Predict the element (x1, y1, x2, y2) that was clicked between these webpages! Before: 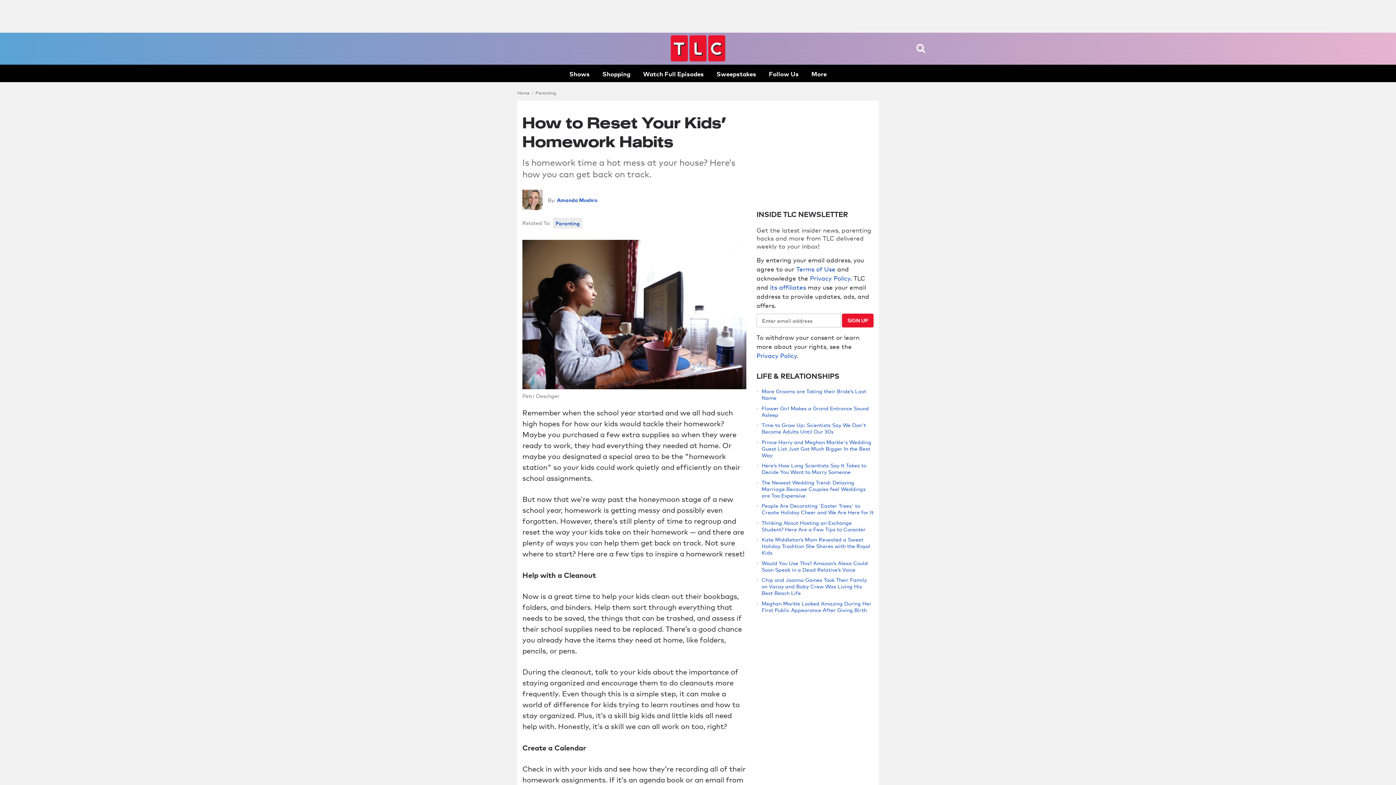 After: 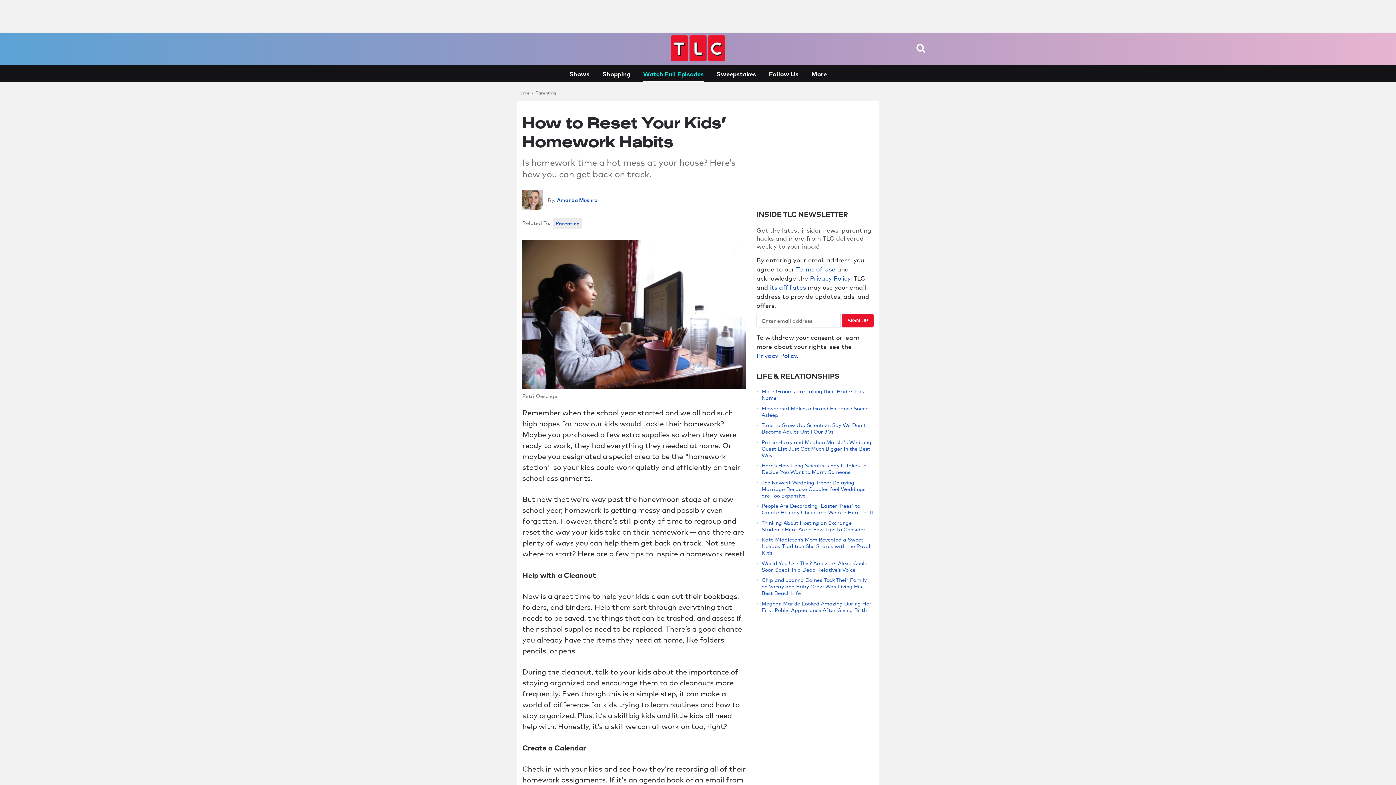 Action: bbox: (643, 64, 704, 82) label: Watch Full Episodes